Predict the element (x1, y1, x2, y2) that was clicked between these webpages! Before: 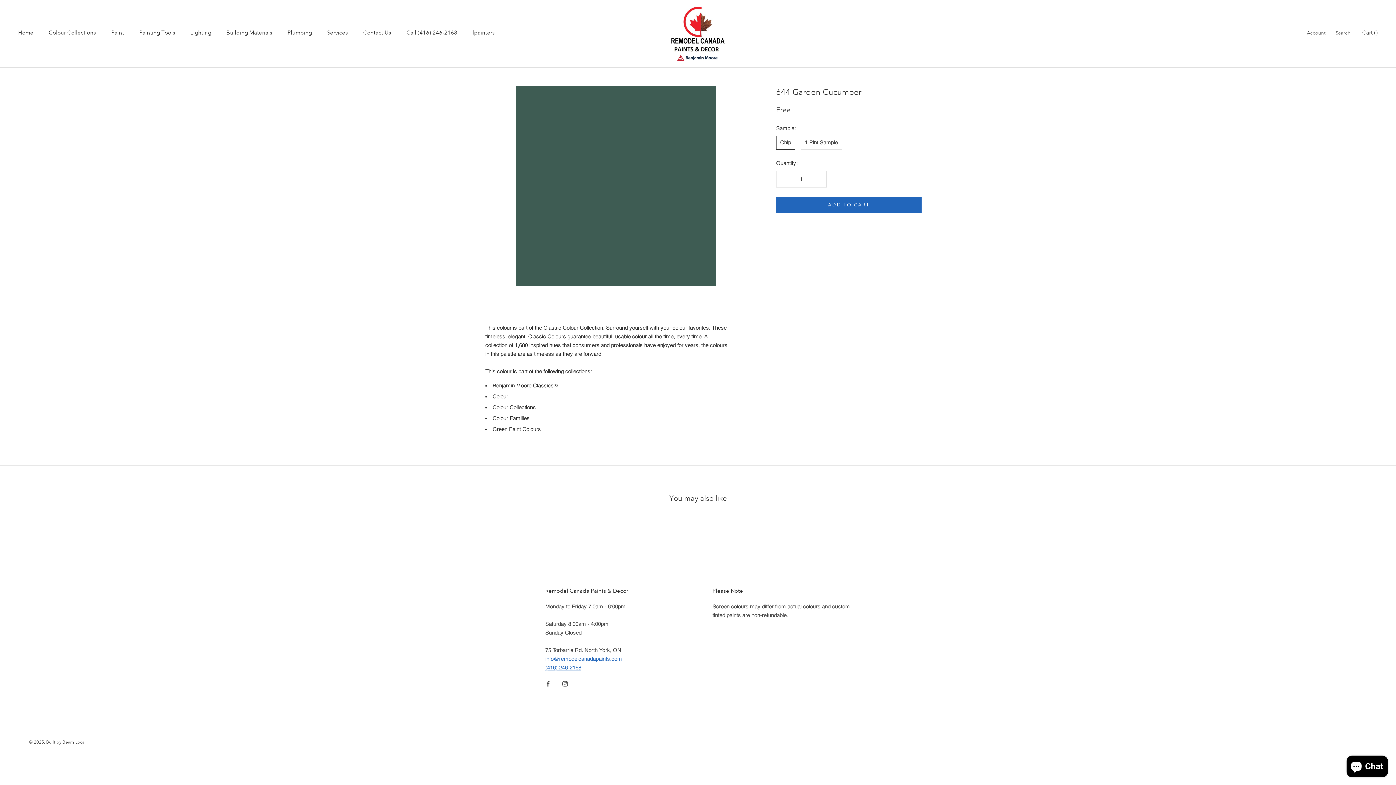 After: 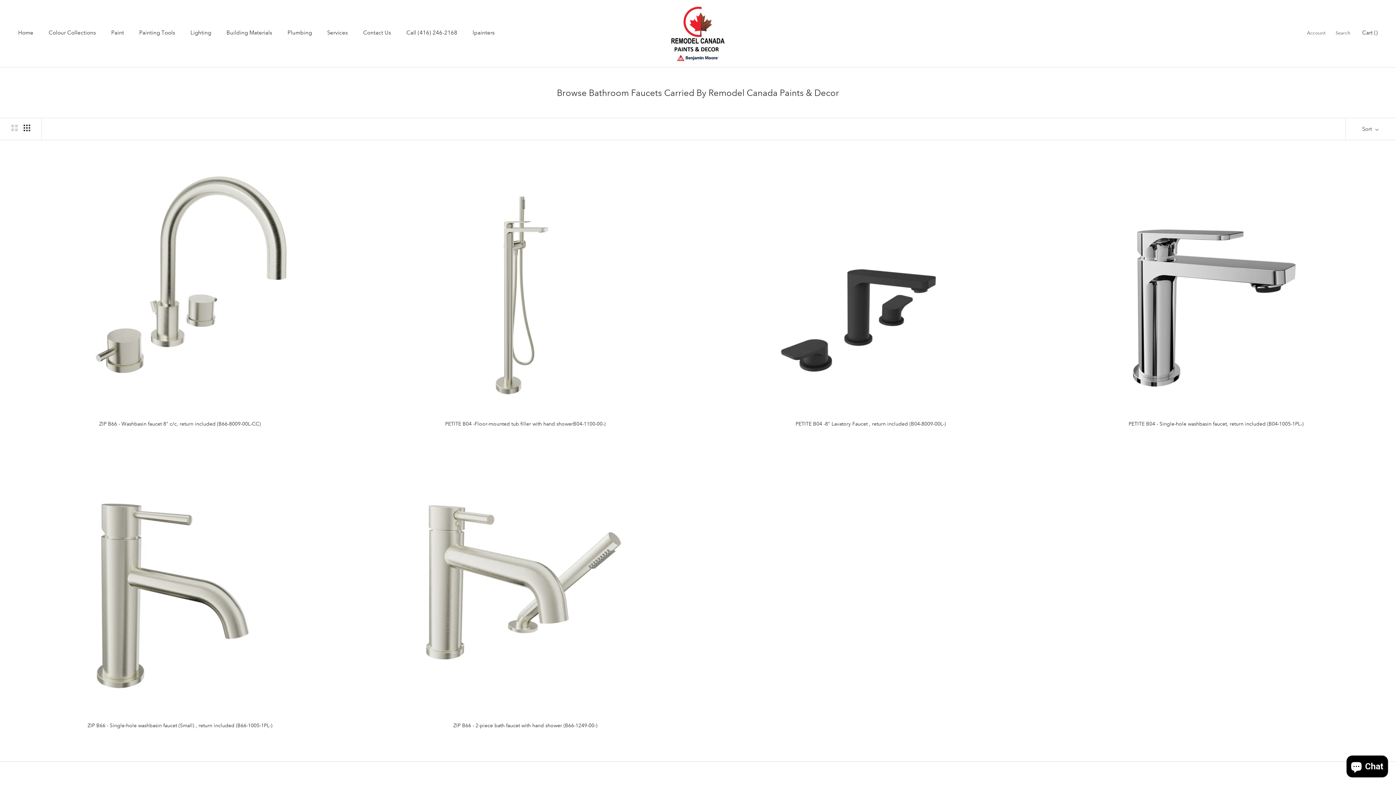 Action: label: Plumbing bbox: (287, 29, 312, 36)